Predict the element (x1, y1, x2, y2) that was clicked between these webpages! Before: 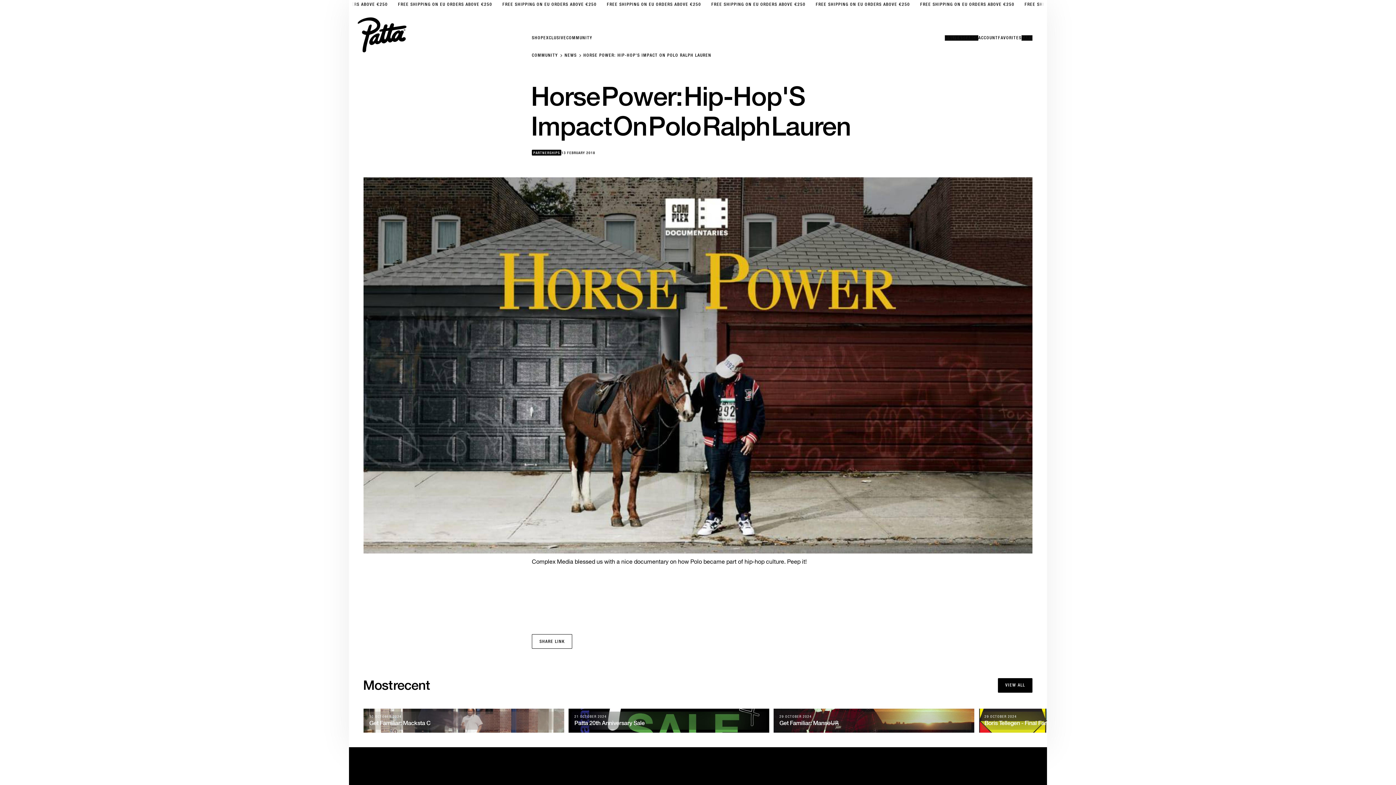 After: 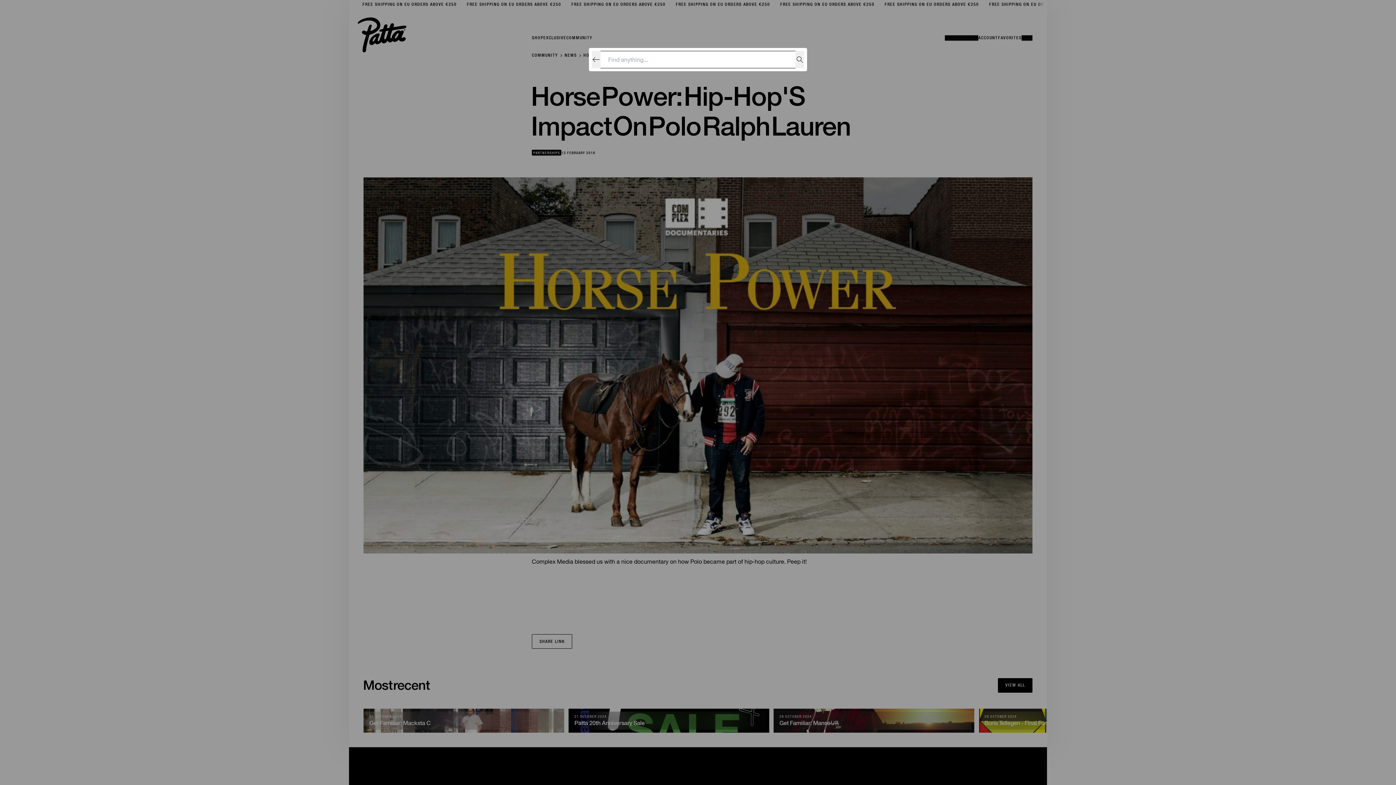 Action: label: Open search bbox: (962, 35, 978, 40)